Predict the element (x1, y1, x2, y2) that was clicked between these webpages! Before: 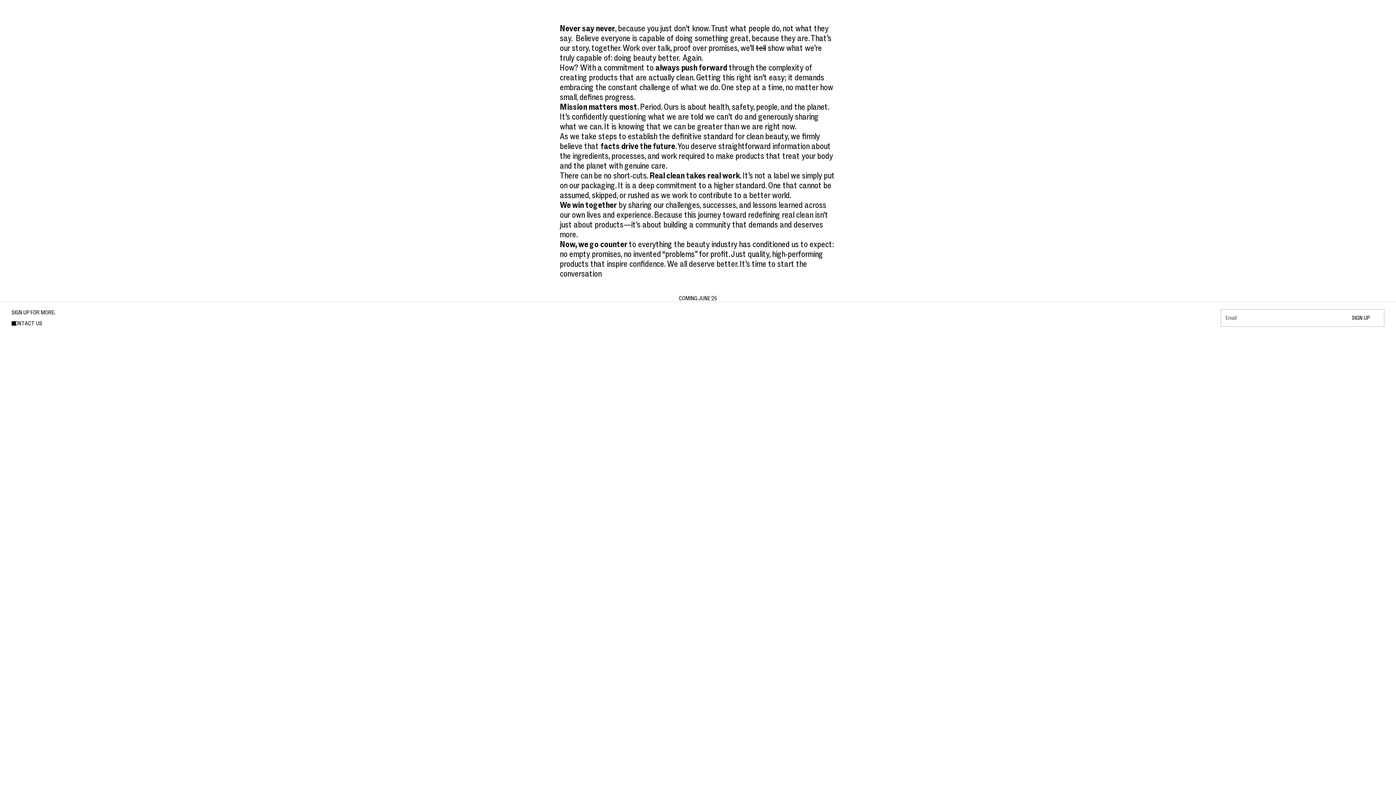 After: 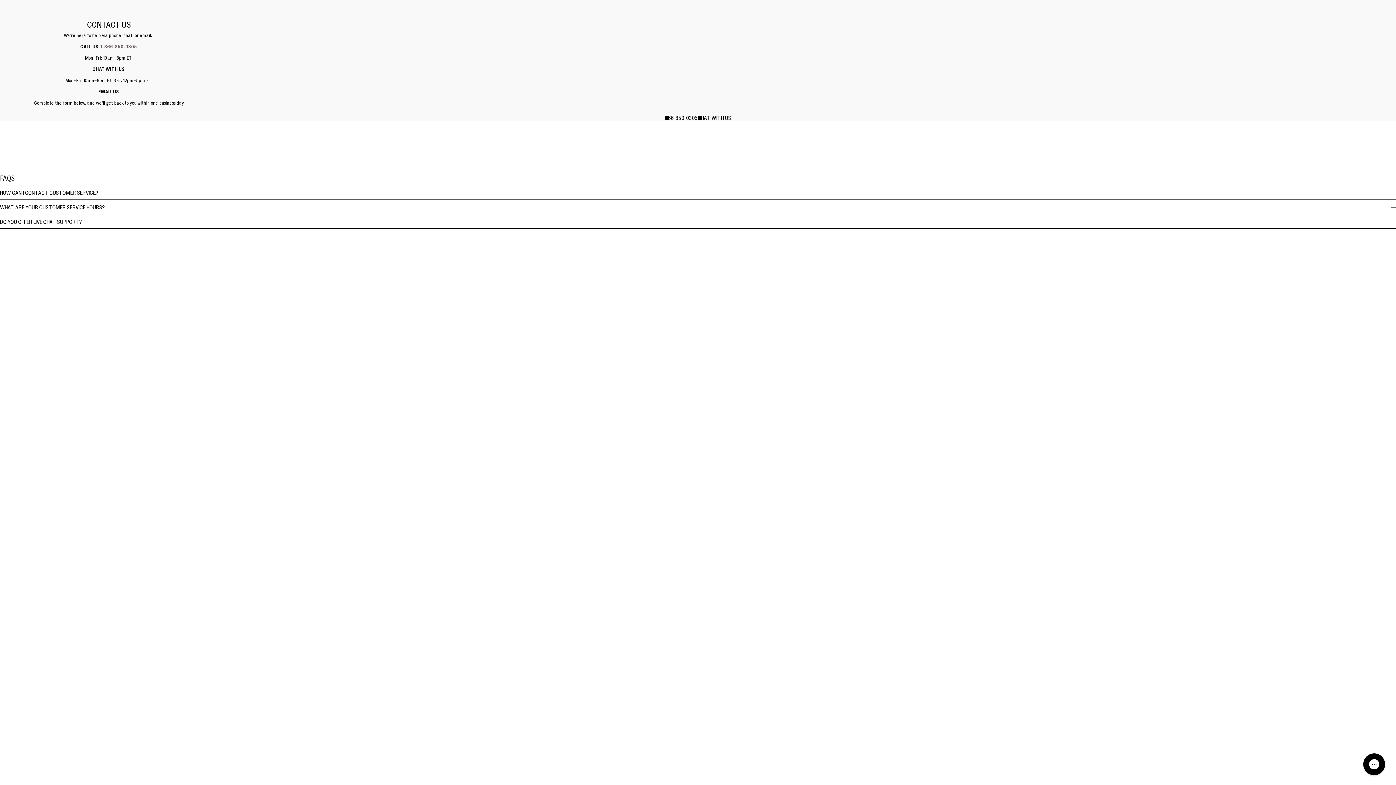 Action: label: CONTACT US
CONTACT US bbox: (11, 320, 42, 326)